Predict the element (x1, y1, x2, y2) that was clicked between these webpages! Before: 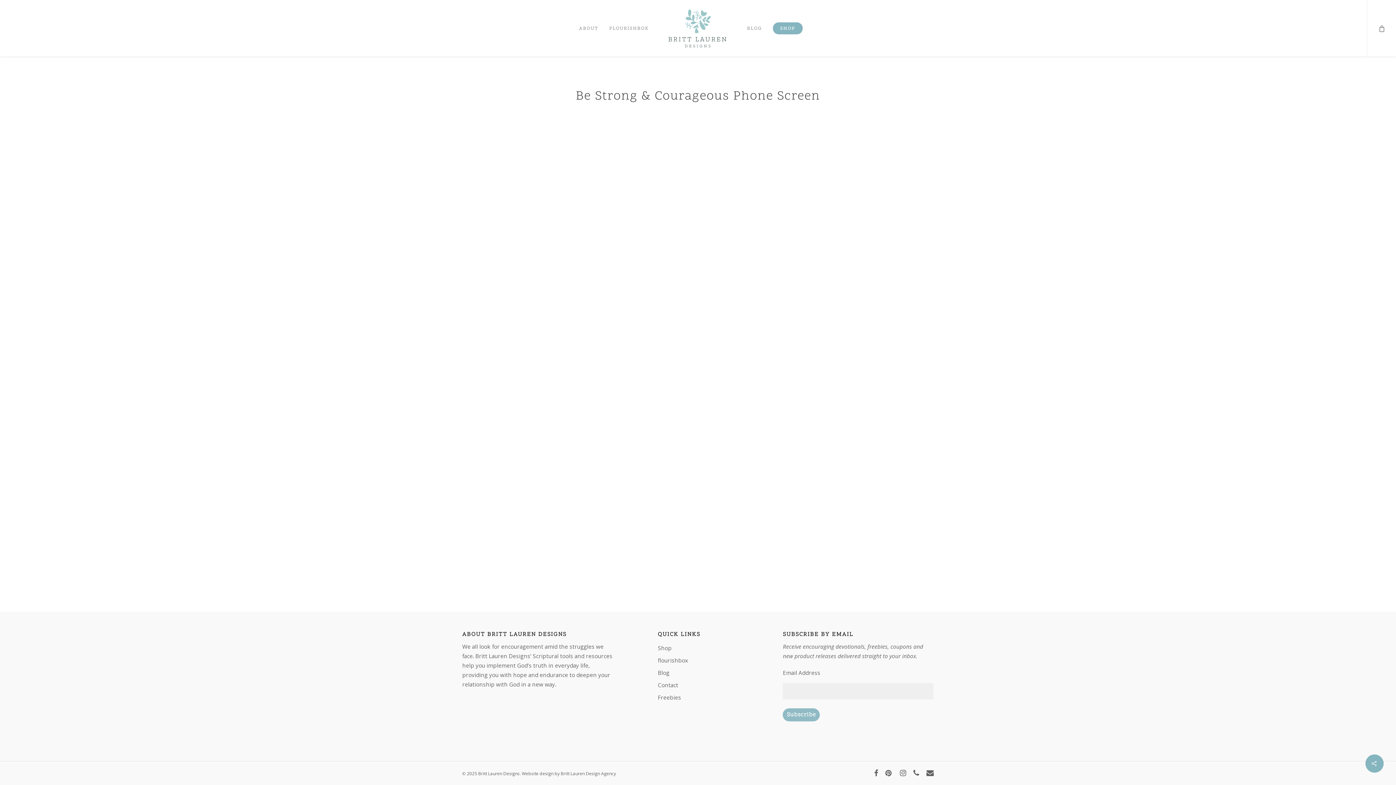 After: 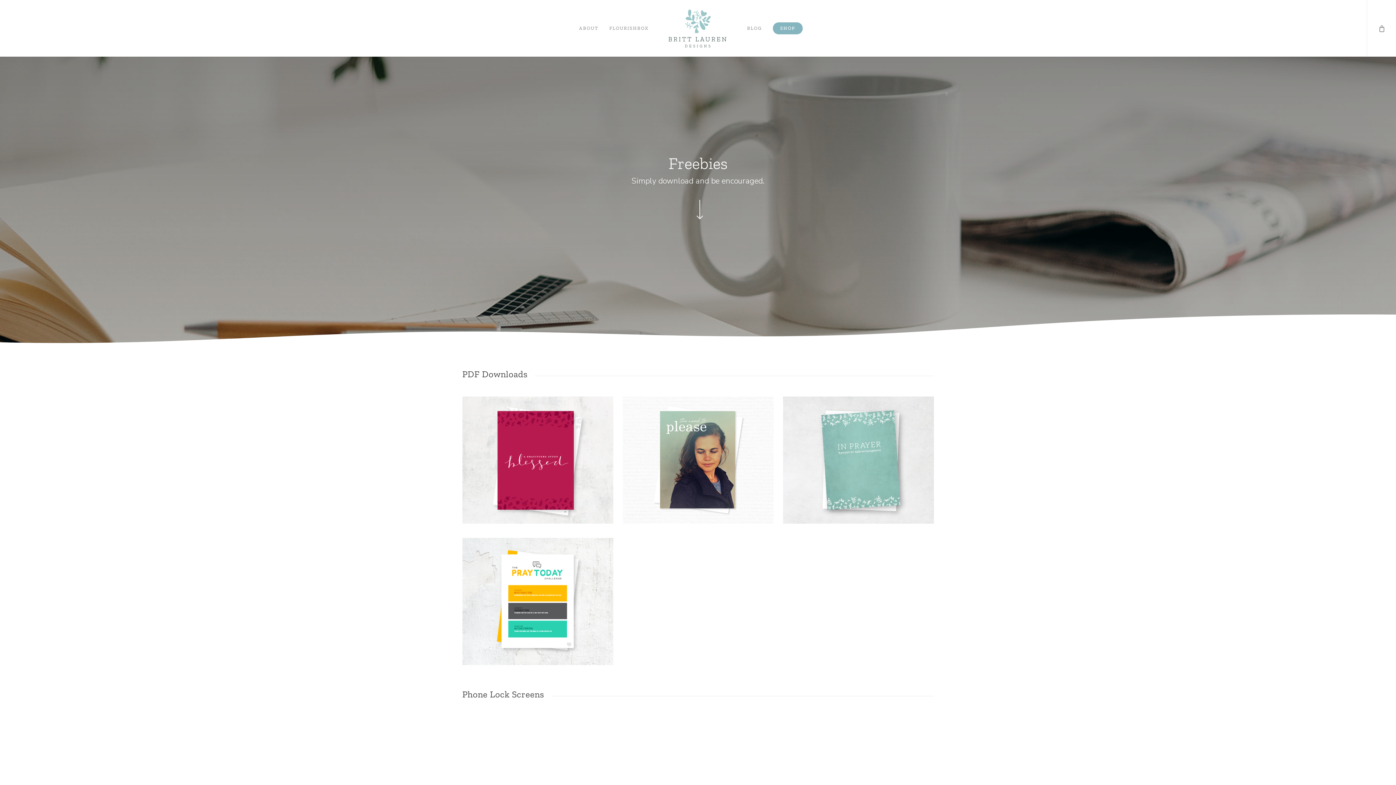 Action: bbox: (657, 693, 773, 702) label: Freebies